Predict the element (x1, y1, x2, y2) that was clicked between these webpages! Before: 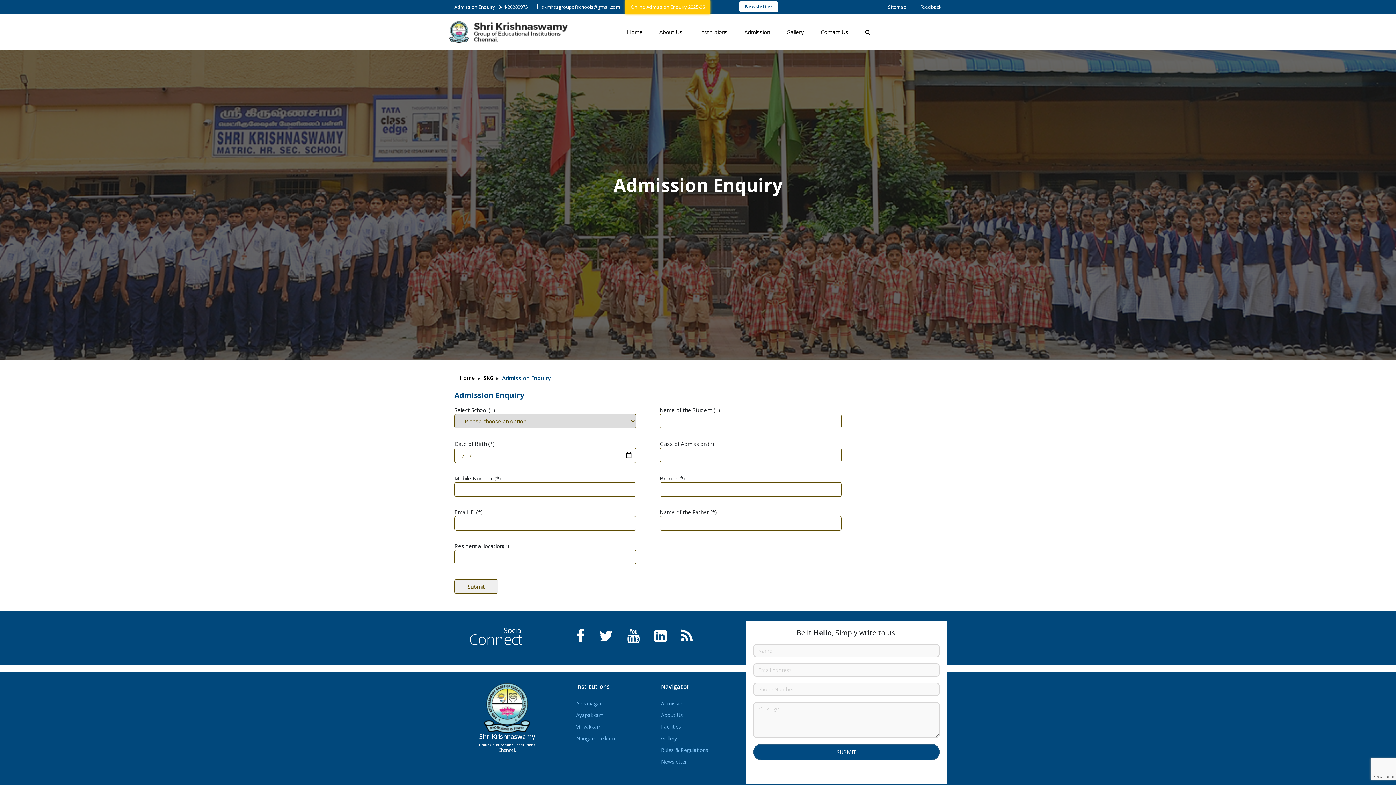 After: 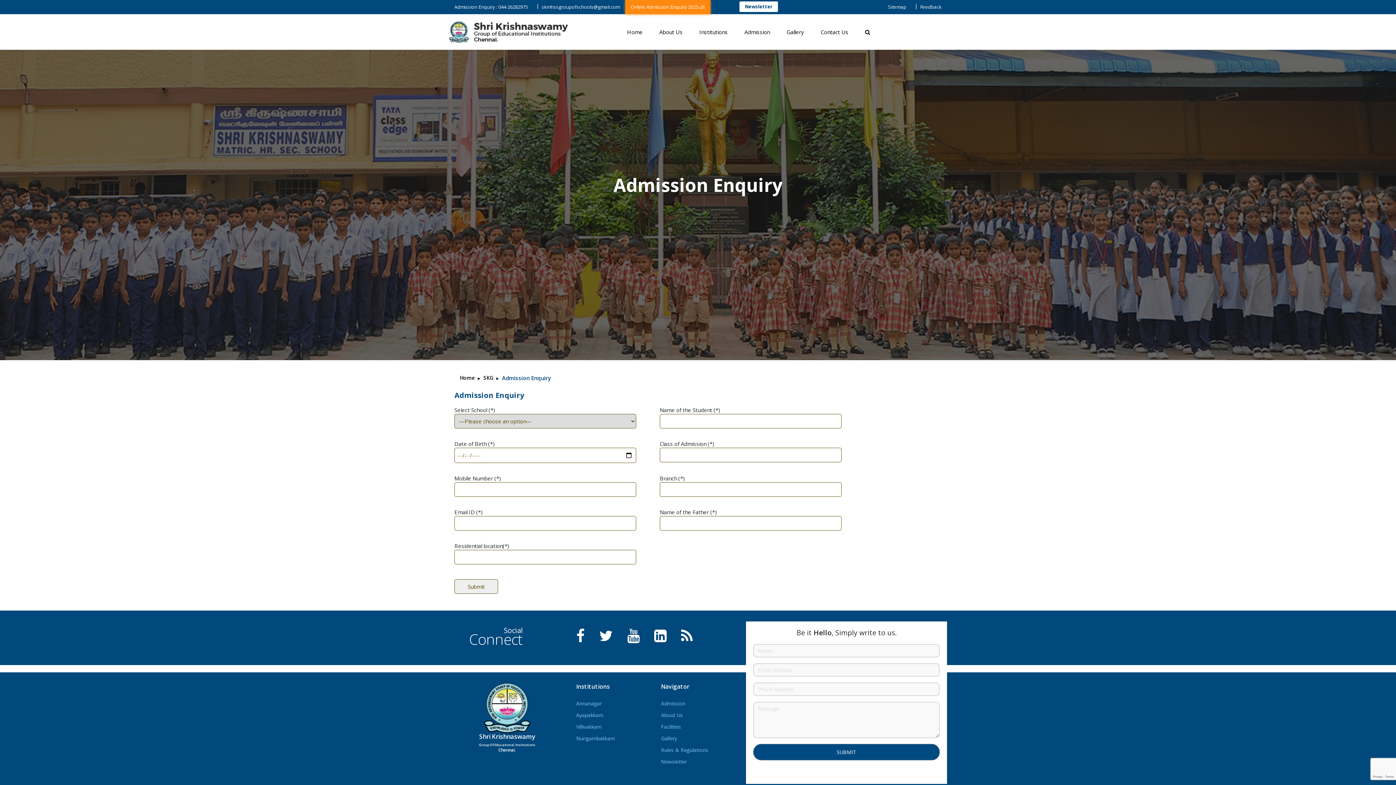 Action: bbox: (484, 704, 530, 711)